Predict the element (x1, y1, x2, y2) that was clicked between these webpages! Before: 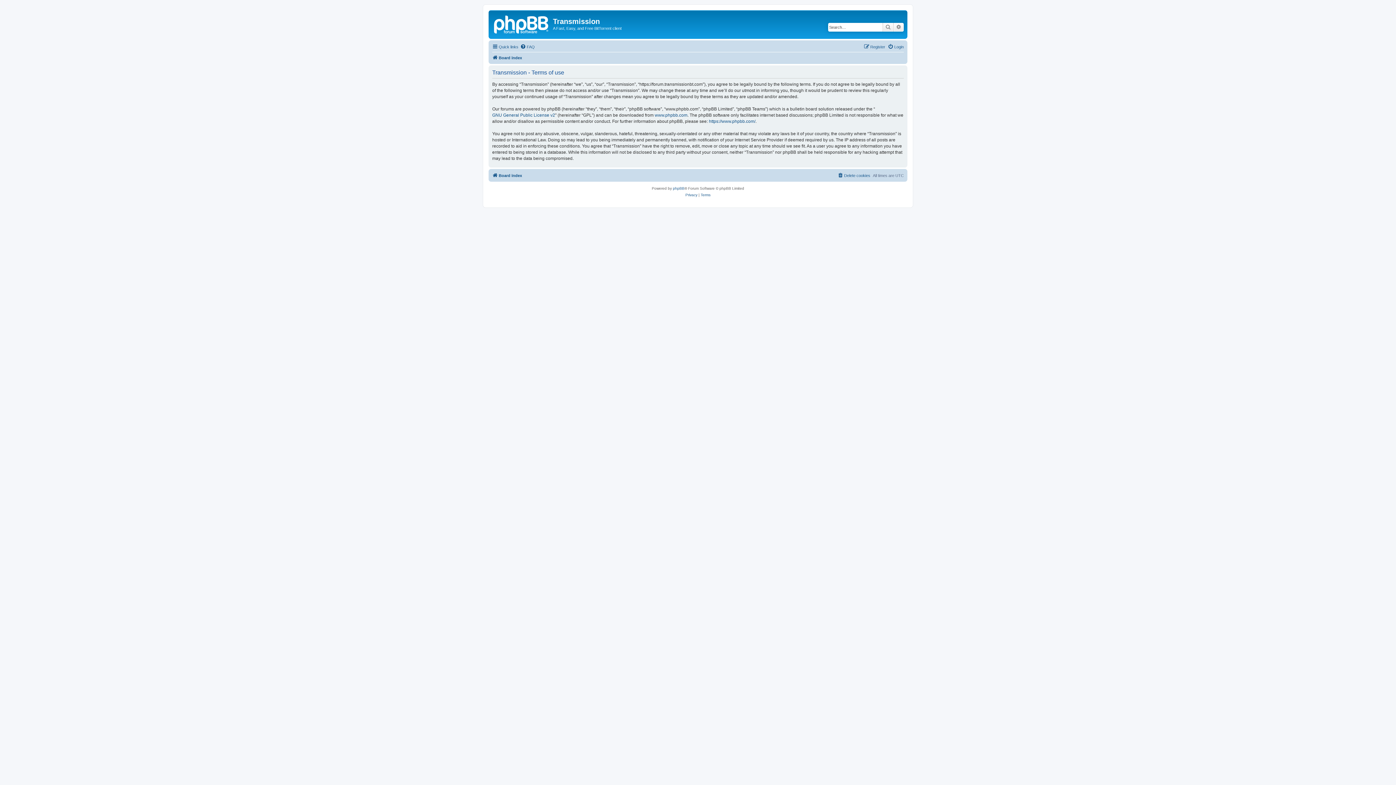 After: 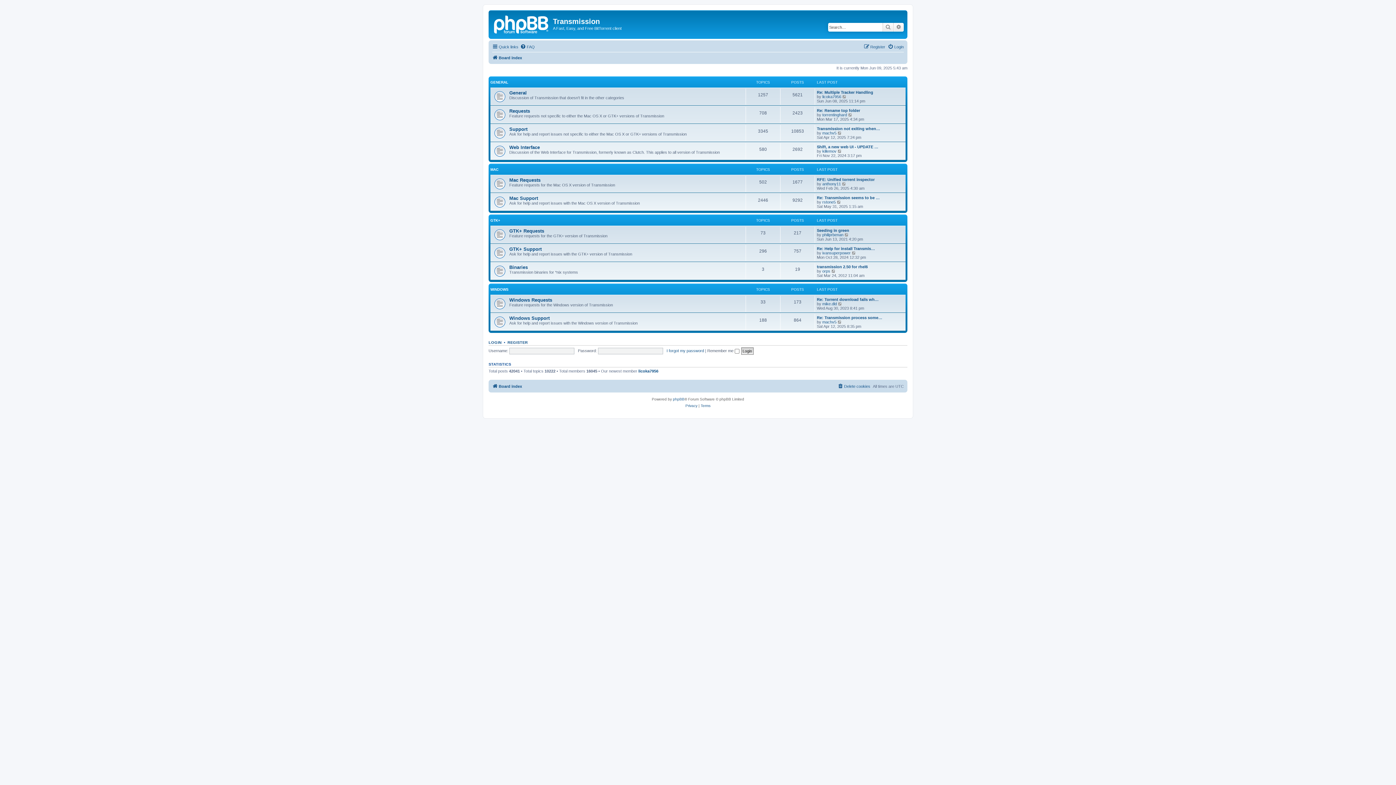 Action: bbox: (492, 171, 522, 179) label: Board index